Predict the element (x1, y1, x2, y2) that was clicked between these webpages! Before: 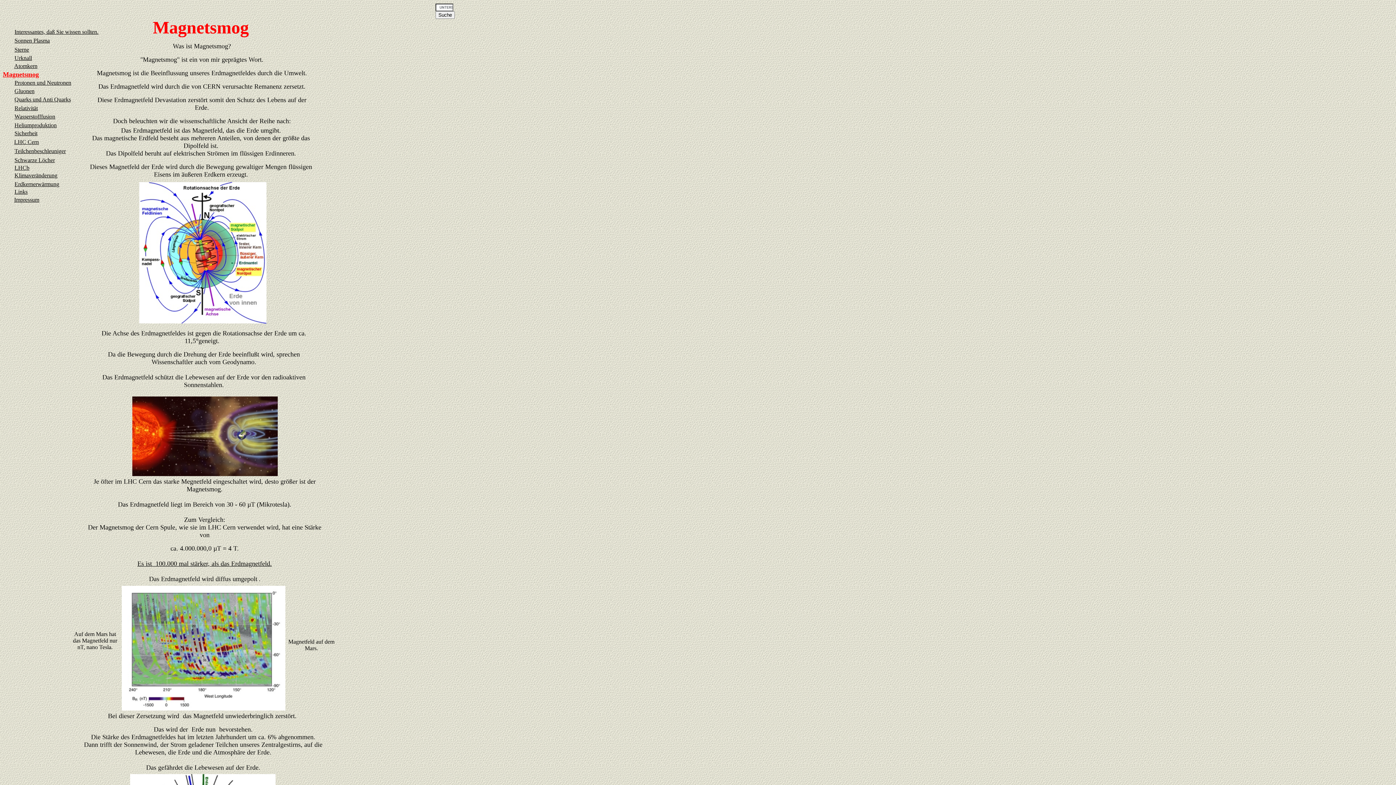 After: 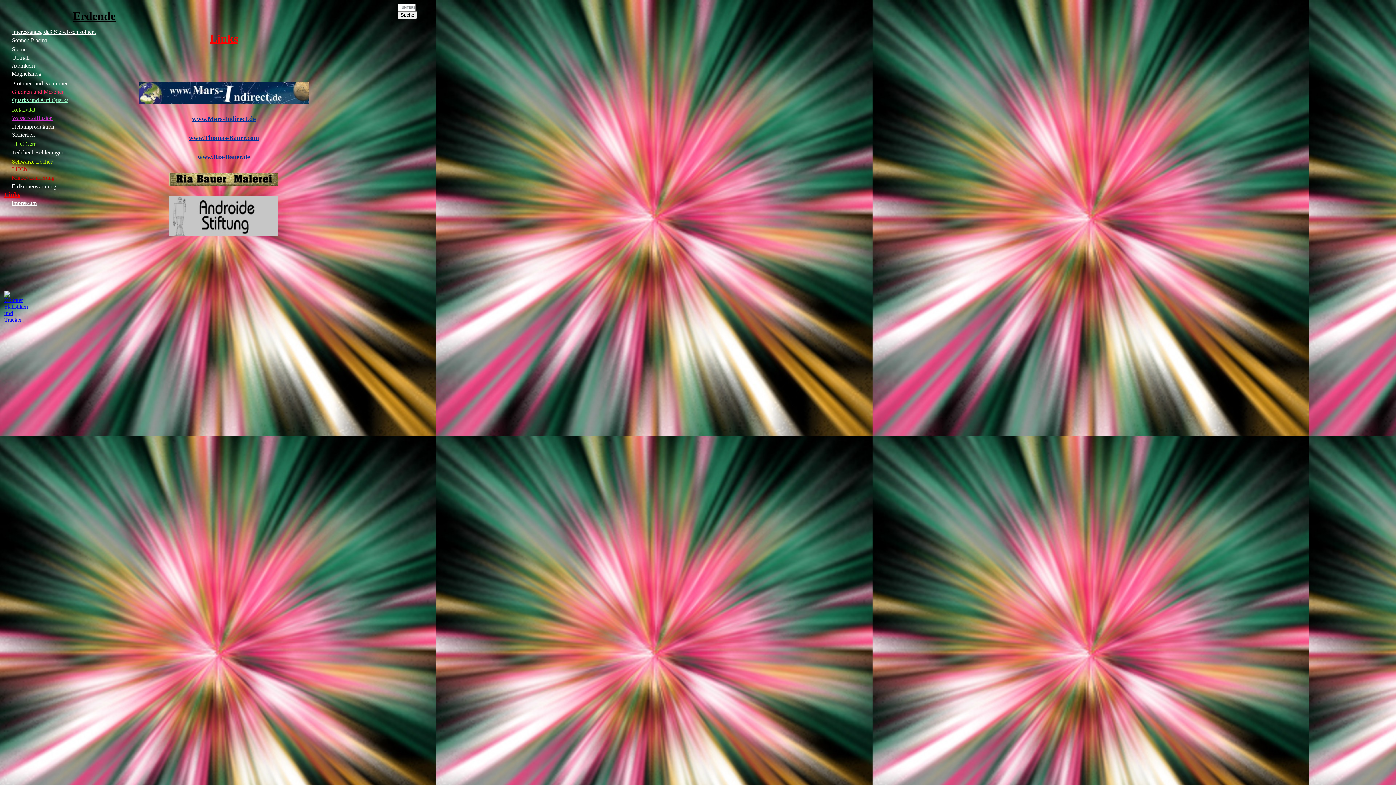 Action: bbox: (14, 188, 27, 194) label: Links